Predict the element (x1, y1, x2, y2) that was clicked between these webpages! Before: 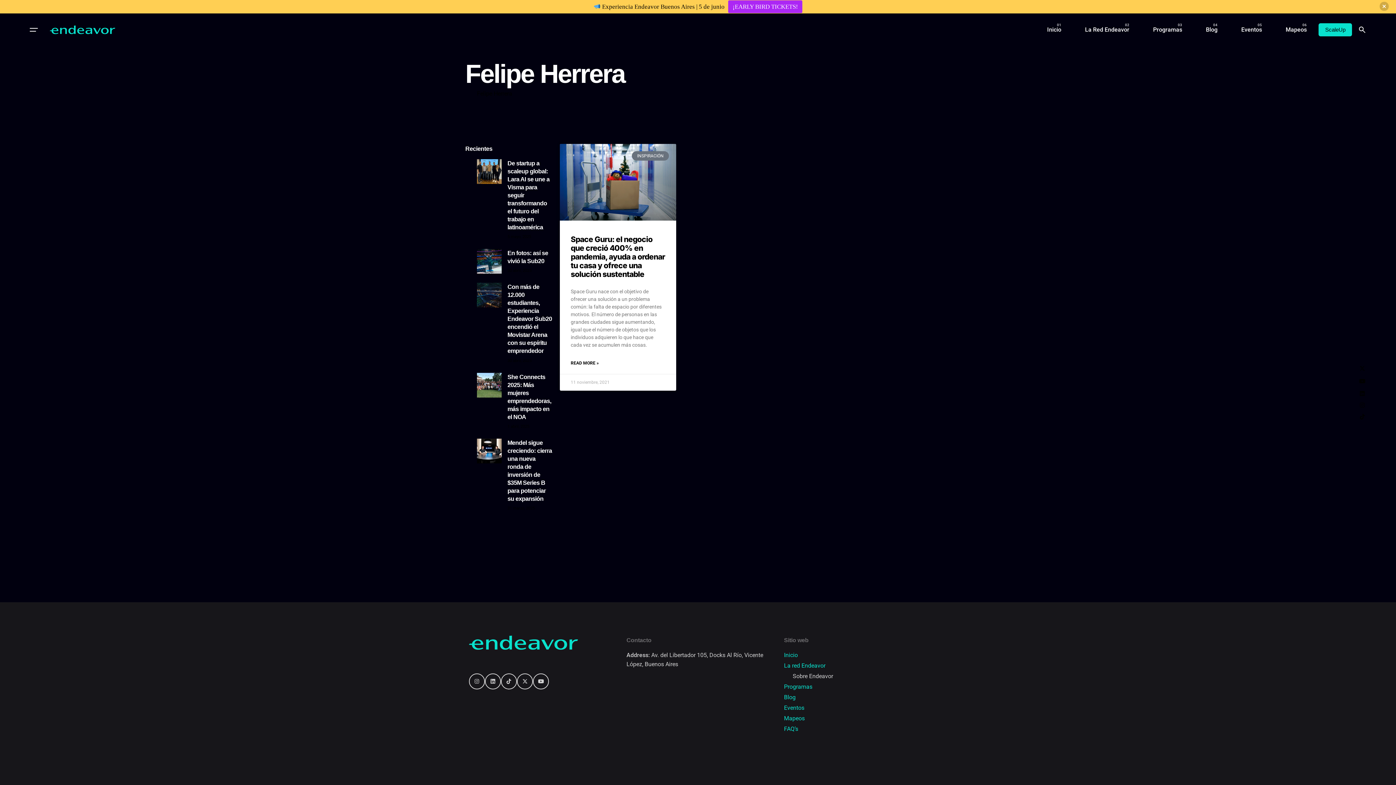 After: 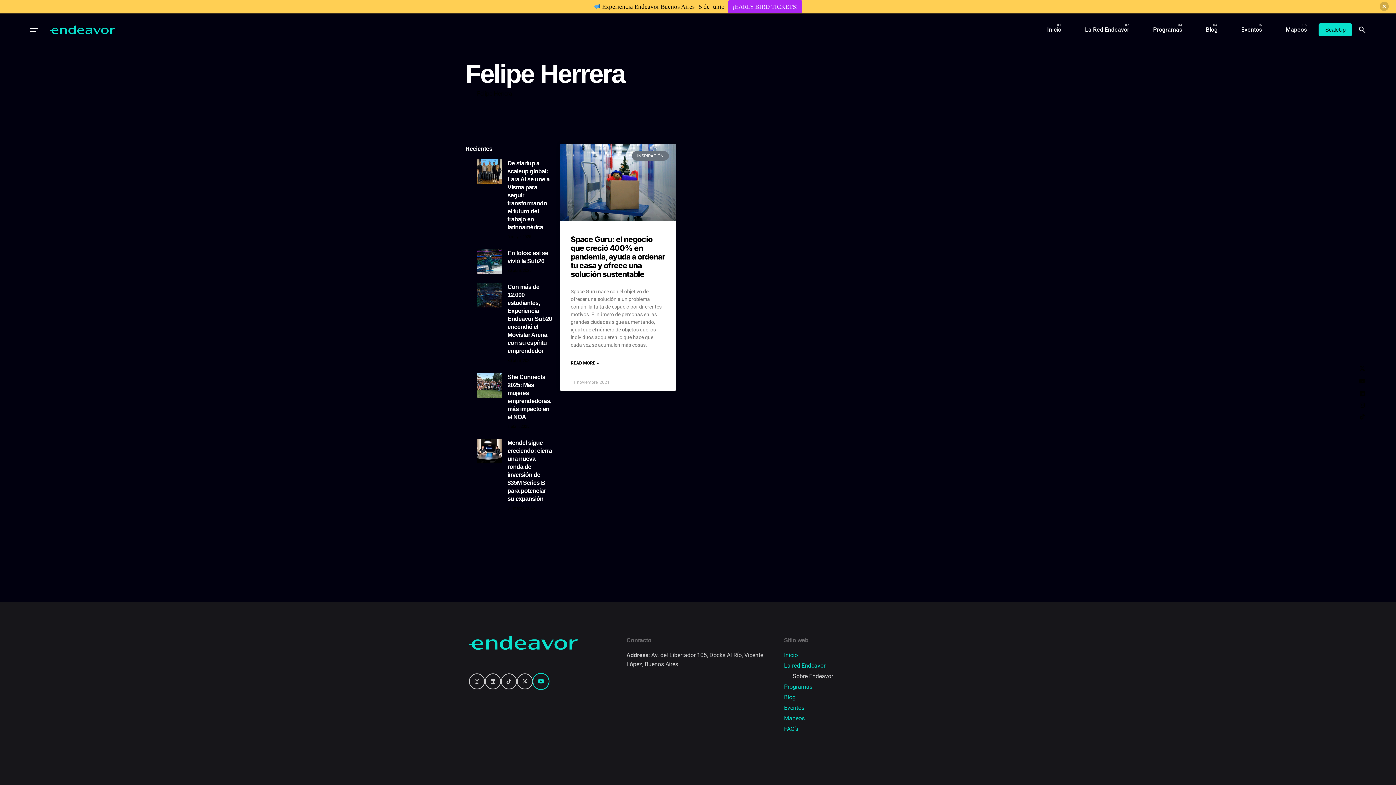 Action: bbox: (533, 673, 549, 689)